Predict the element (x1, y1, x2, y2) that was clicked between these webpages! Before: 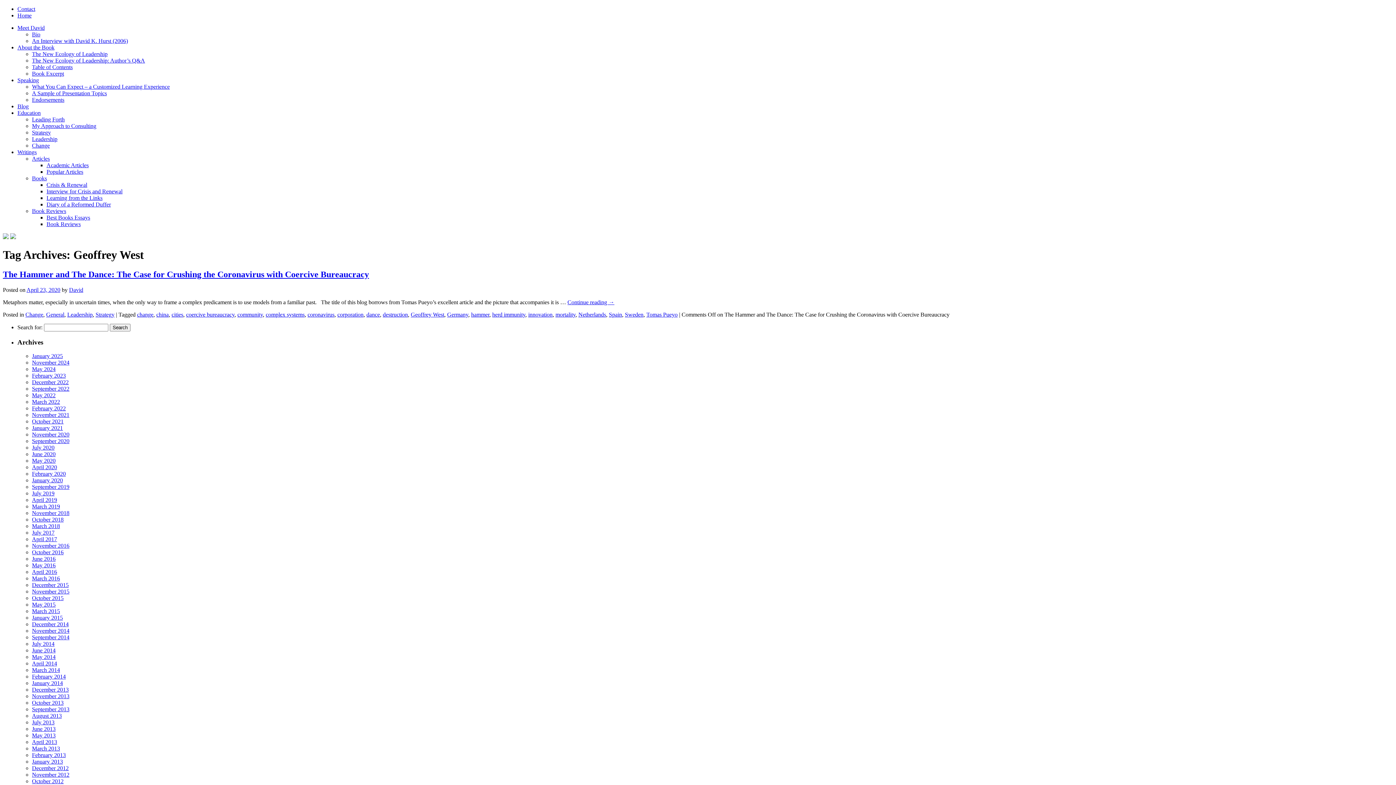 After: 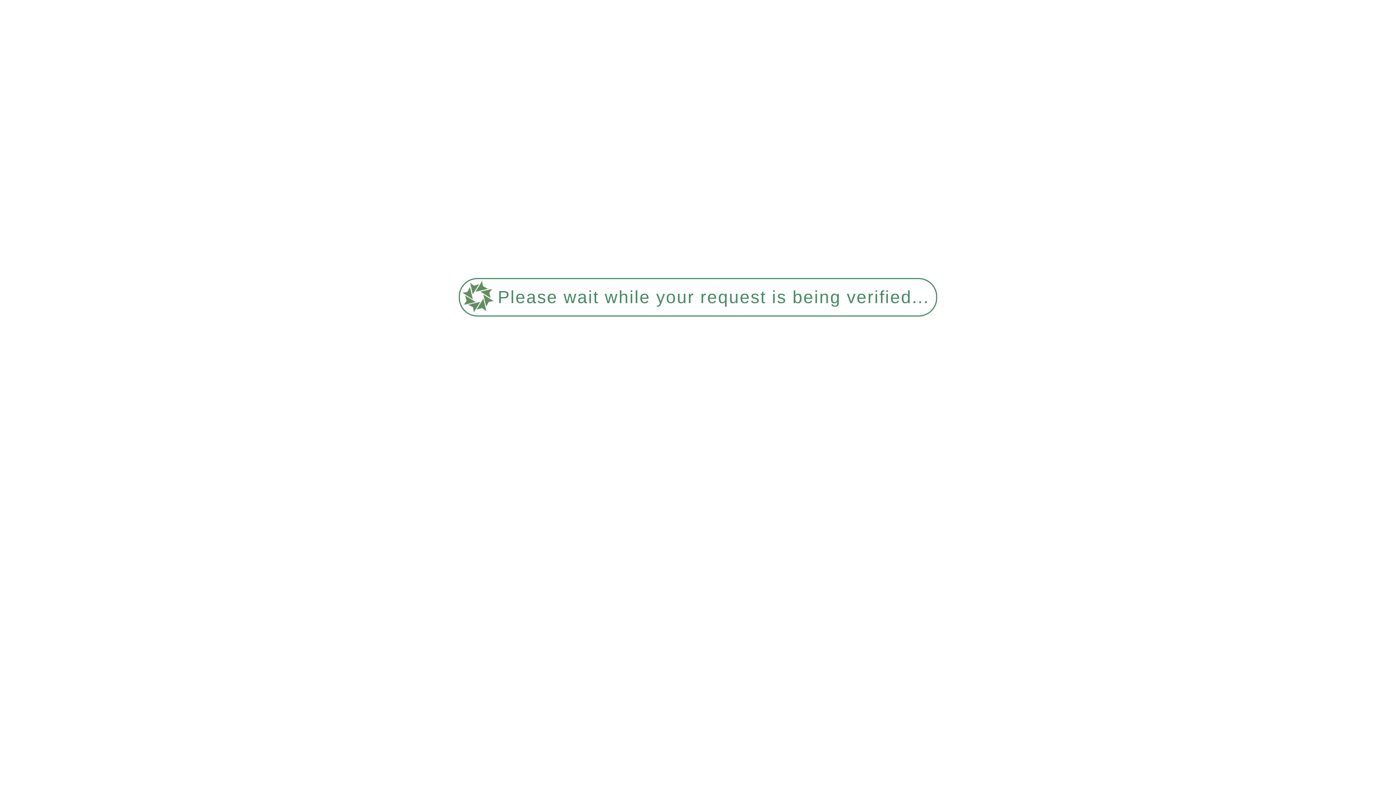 Action: bbox: (46, 214, 90, 220) label: Best Books Essays